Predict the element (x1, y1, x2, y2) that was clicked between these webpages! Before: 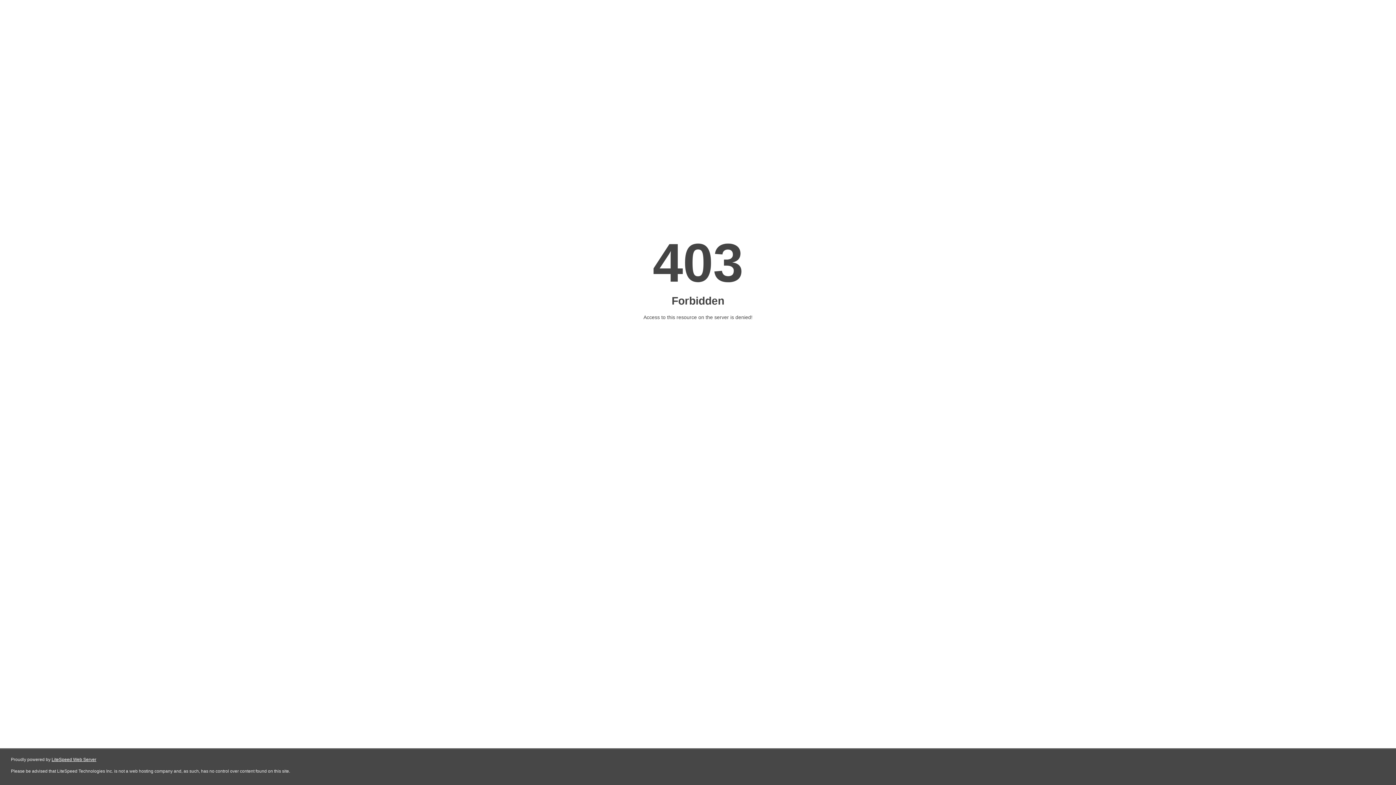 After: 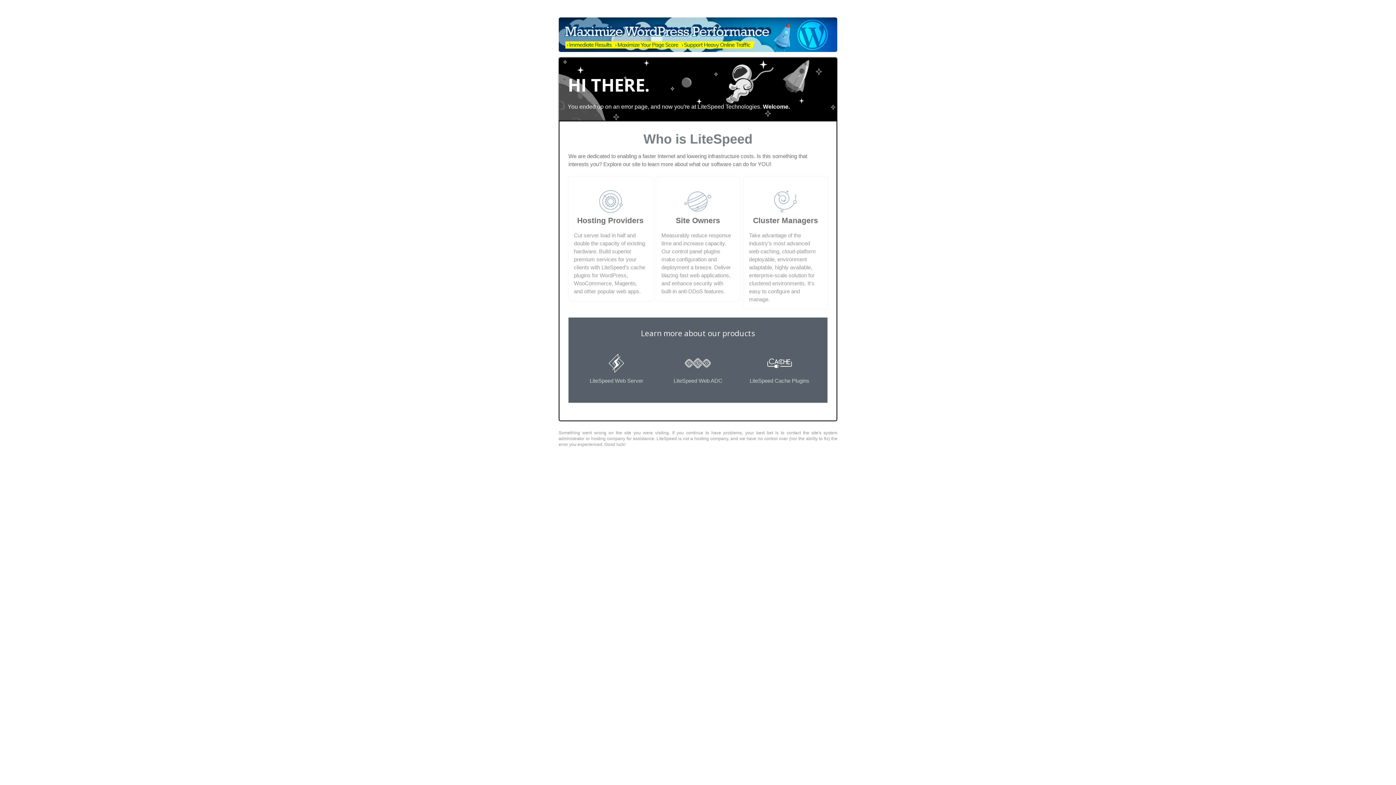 Action: label: LiteSpeed Web Server bbox: (51, 757, 96, 762)